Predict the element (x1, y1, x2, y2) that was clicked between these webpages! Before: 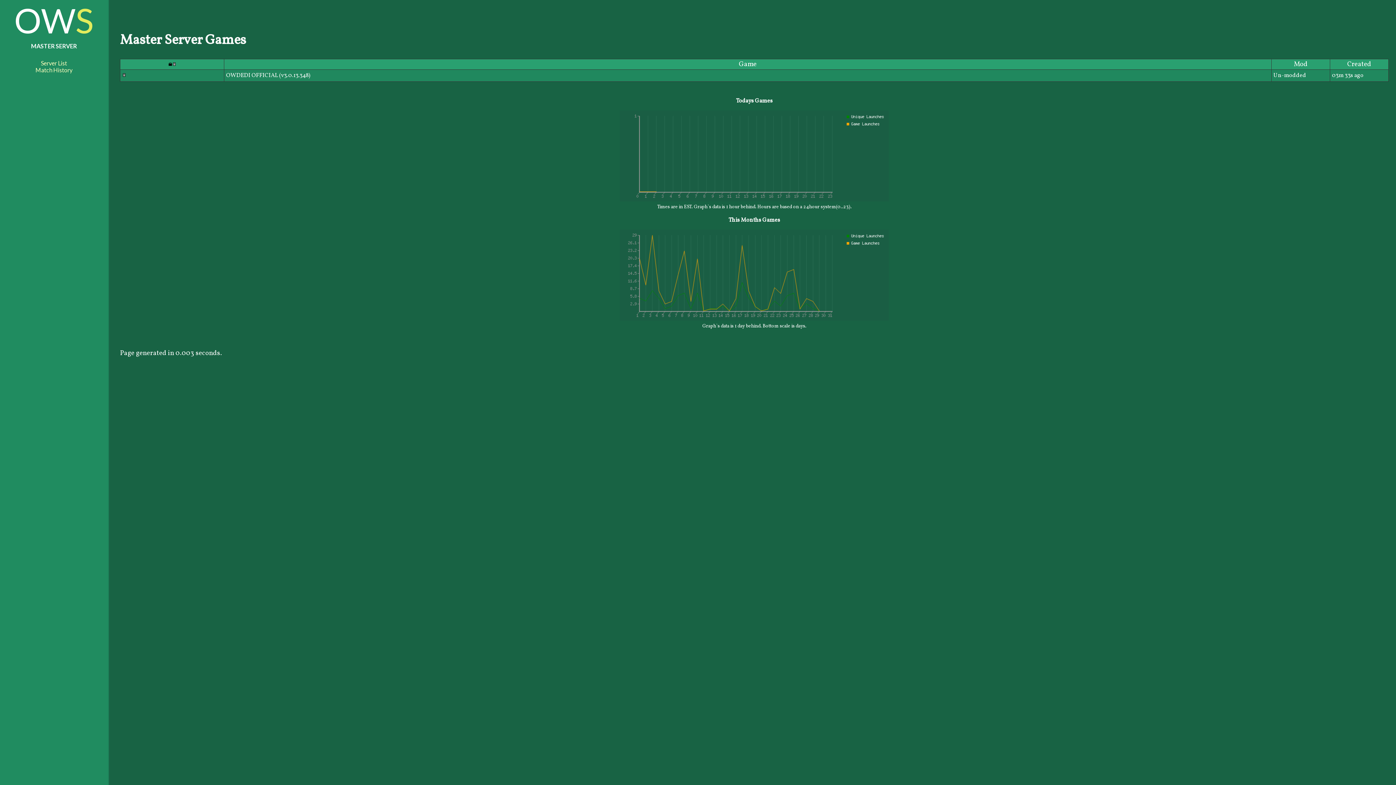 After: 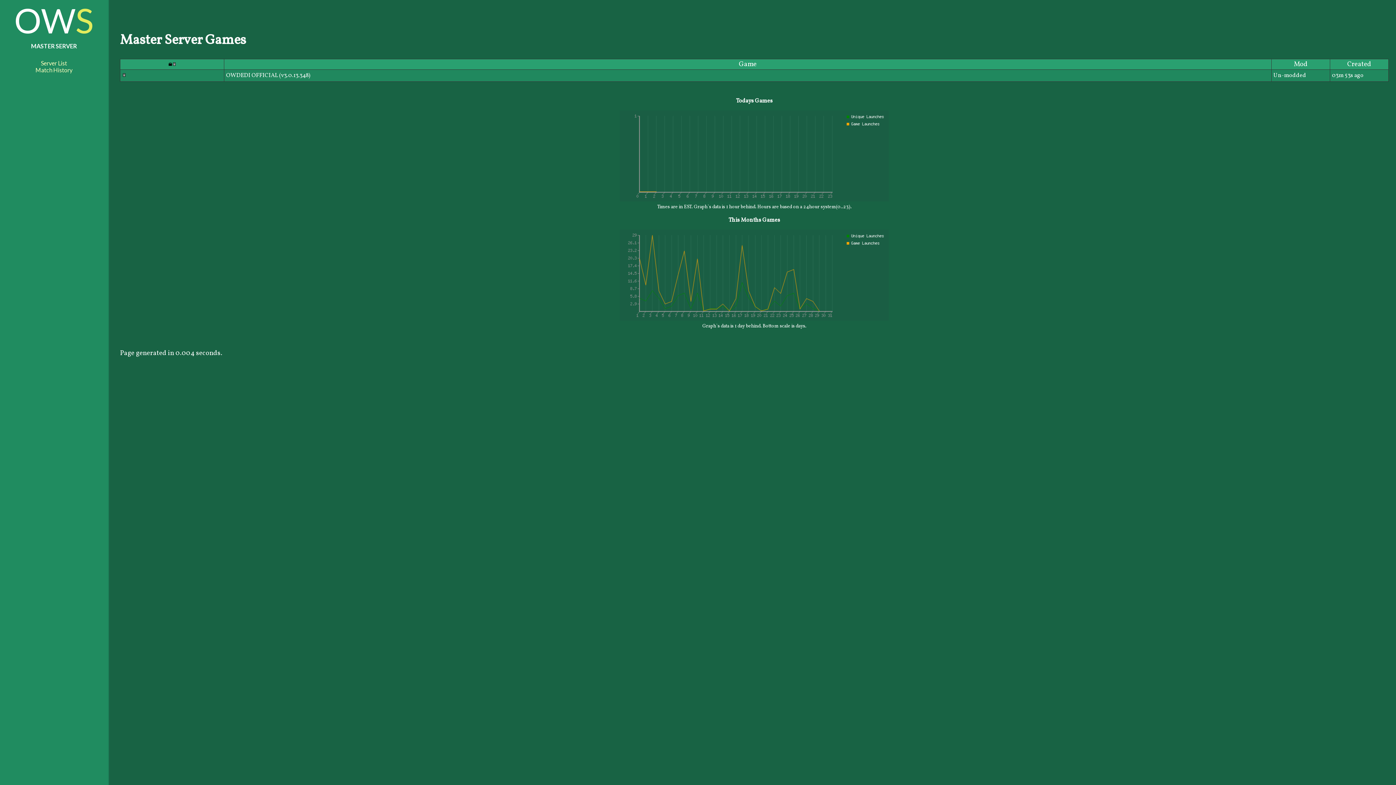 Action: label: Server List bbox: (40, 59, 67, 66)